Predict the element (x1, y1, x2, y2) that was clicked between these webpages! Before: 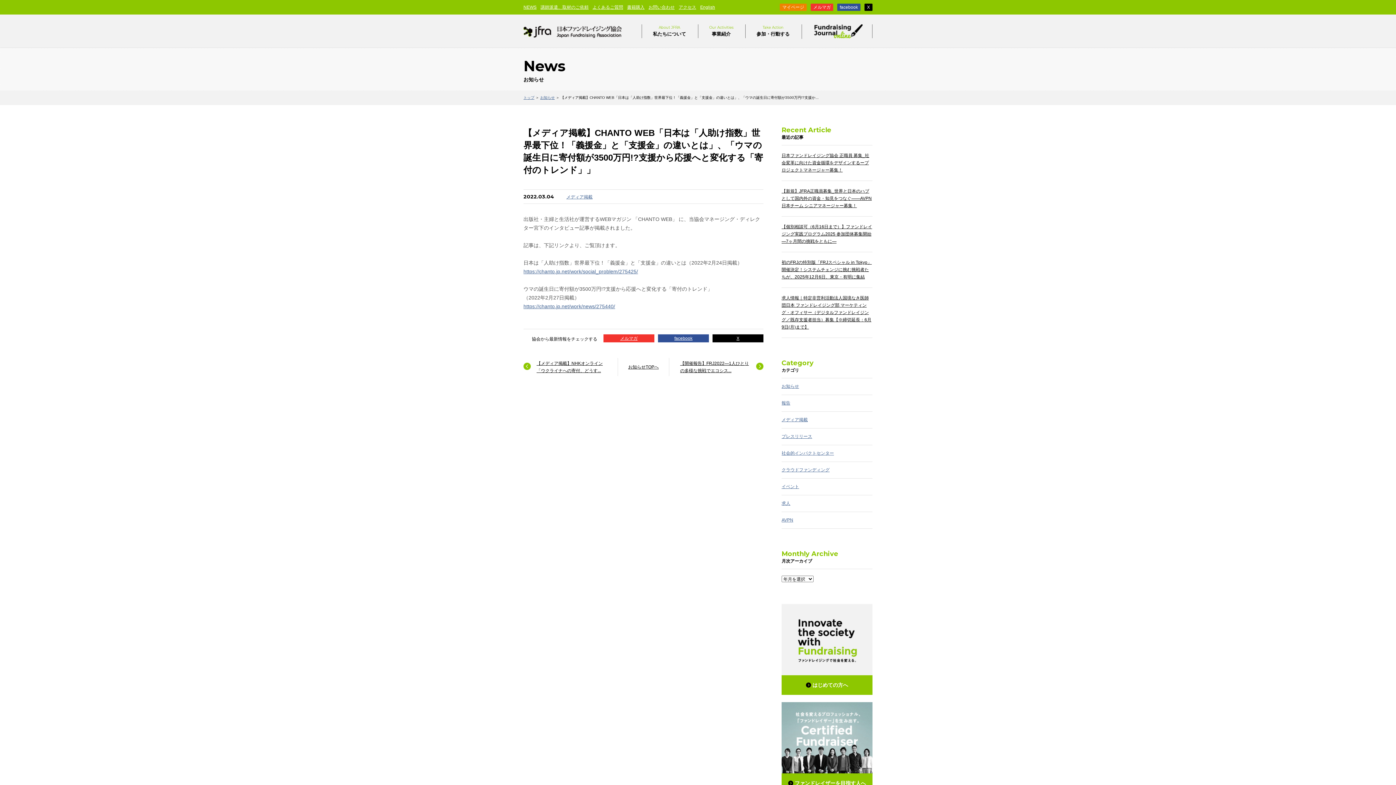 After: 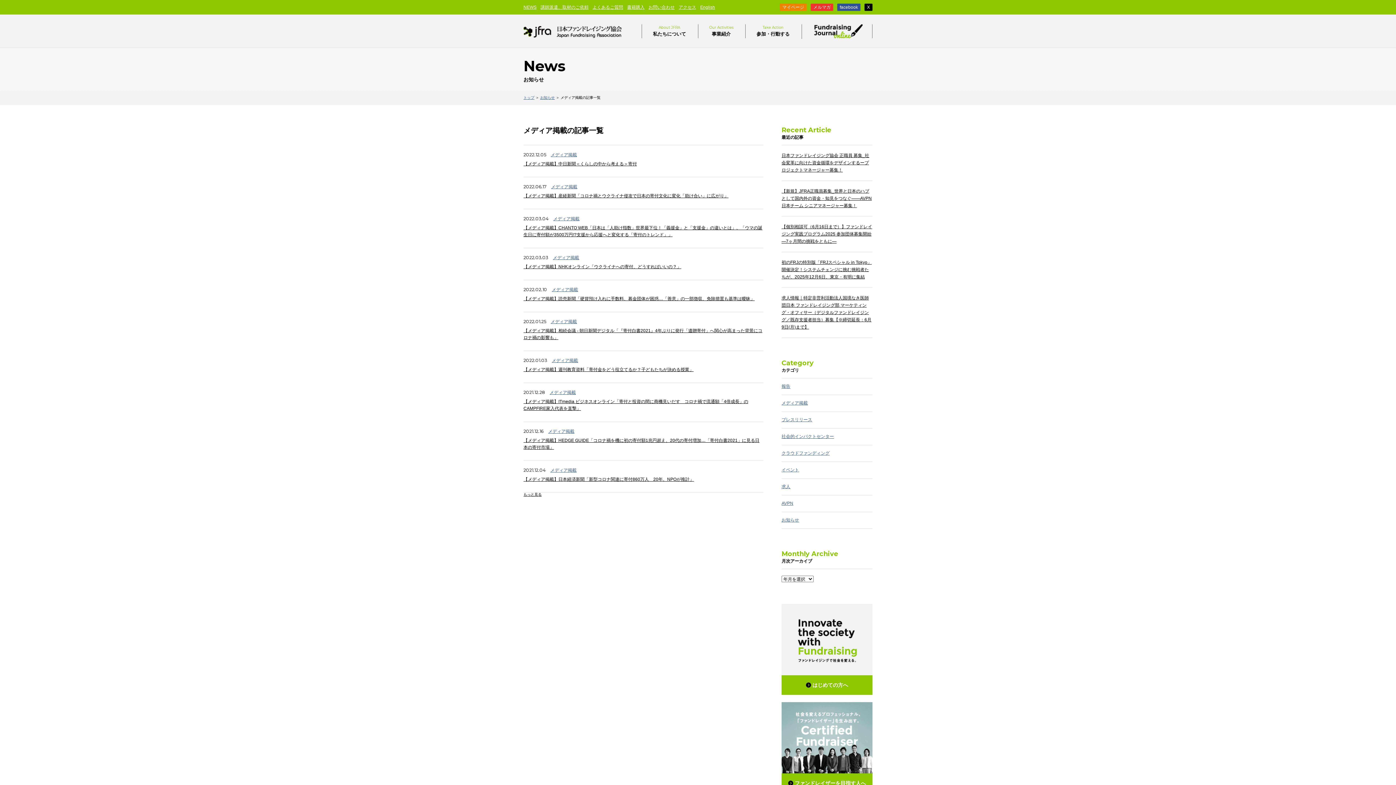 Action: bbox: (781, 417, 808, 422) label: メディア掲載